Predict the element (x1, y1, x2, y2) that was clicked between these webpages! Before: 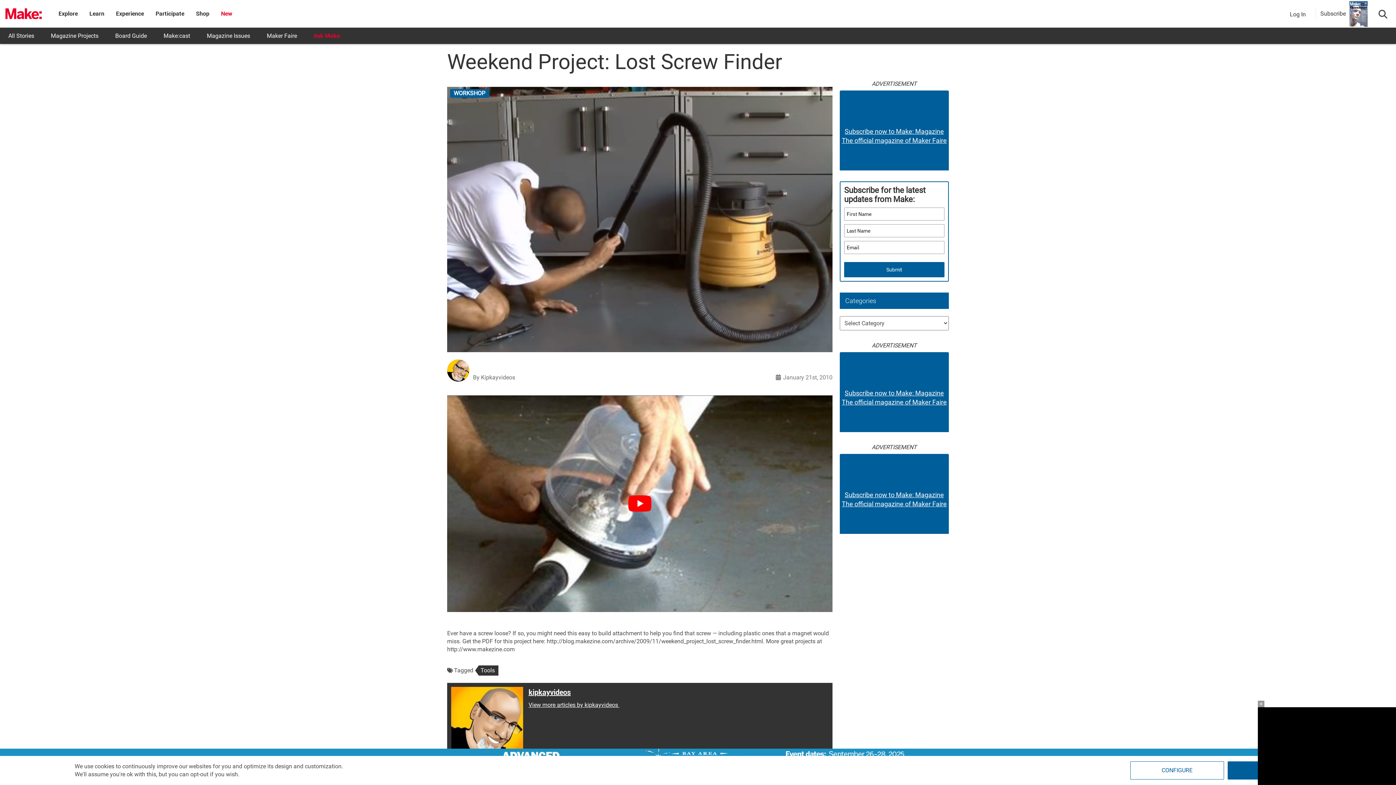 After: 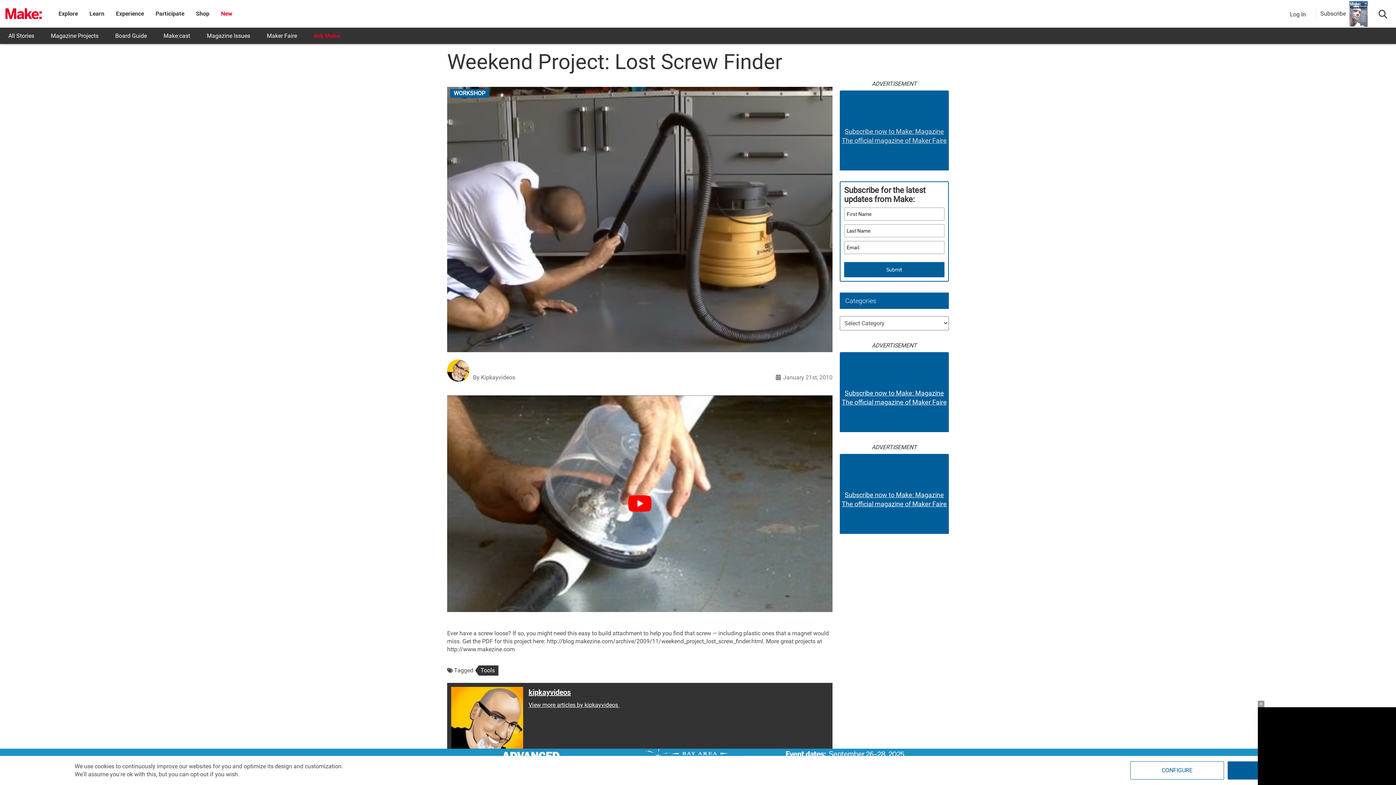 Action: bbox: (840, 126, 949, 145) label: Subscribe now to Make: Magazine
The official magazine of Maker Faire